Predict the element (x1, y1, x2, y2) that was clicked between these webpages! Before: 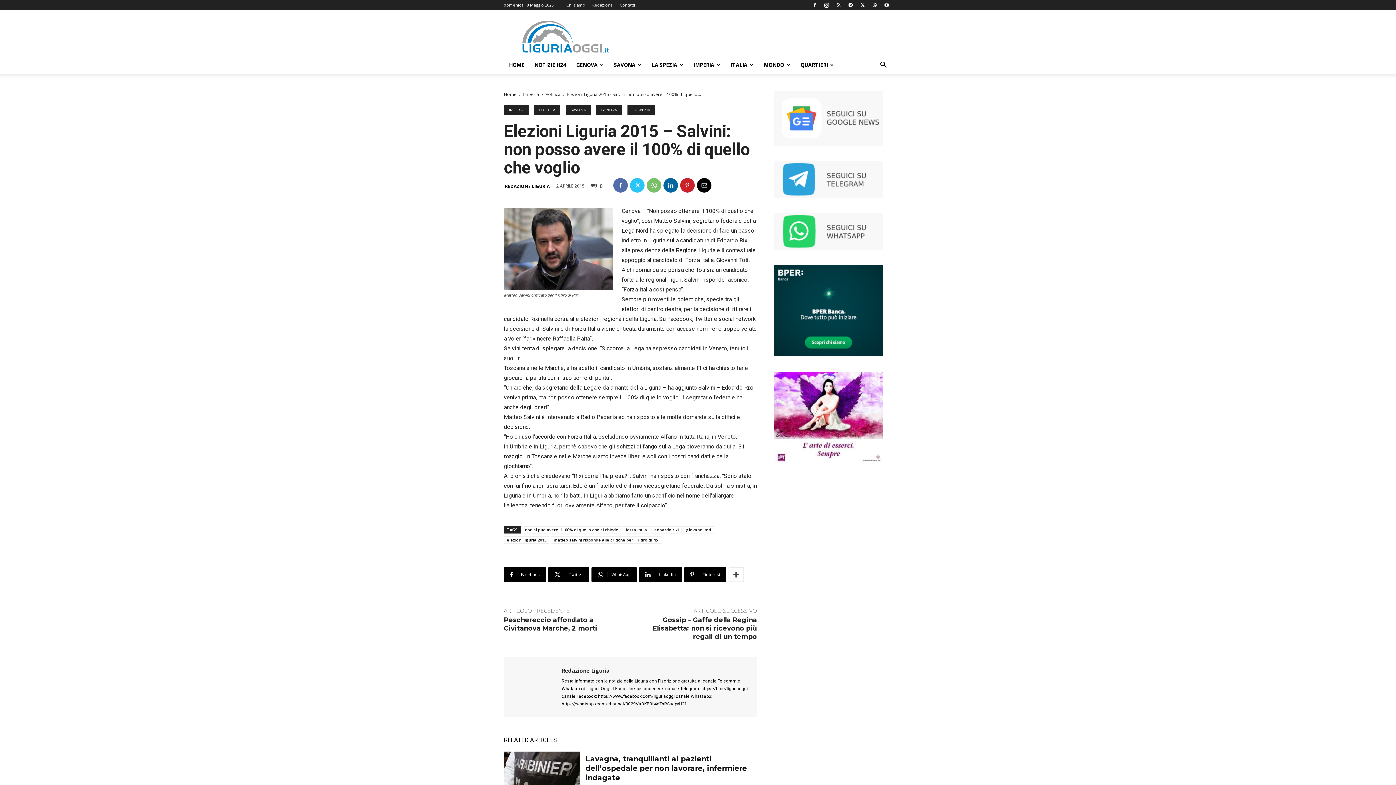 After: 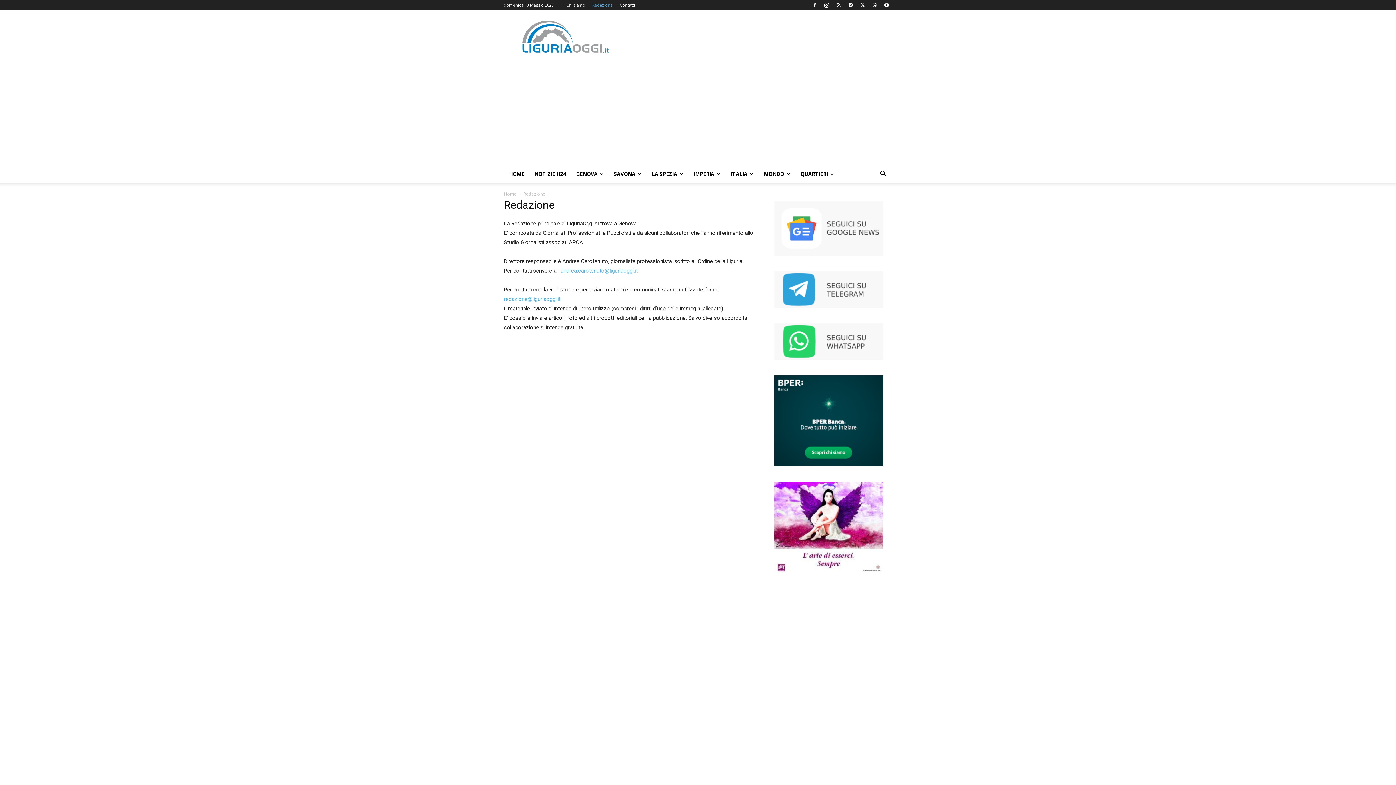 Action: bbox: (592, 2, 613, 7) label: Redazione